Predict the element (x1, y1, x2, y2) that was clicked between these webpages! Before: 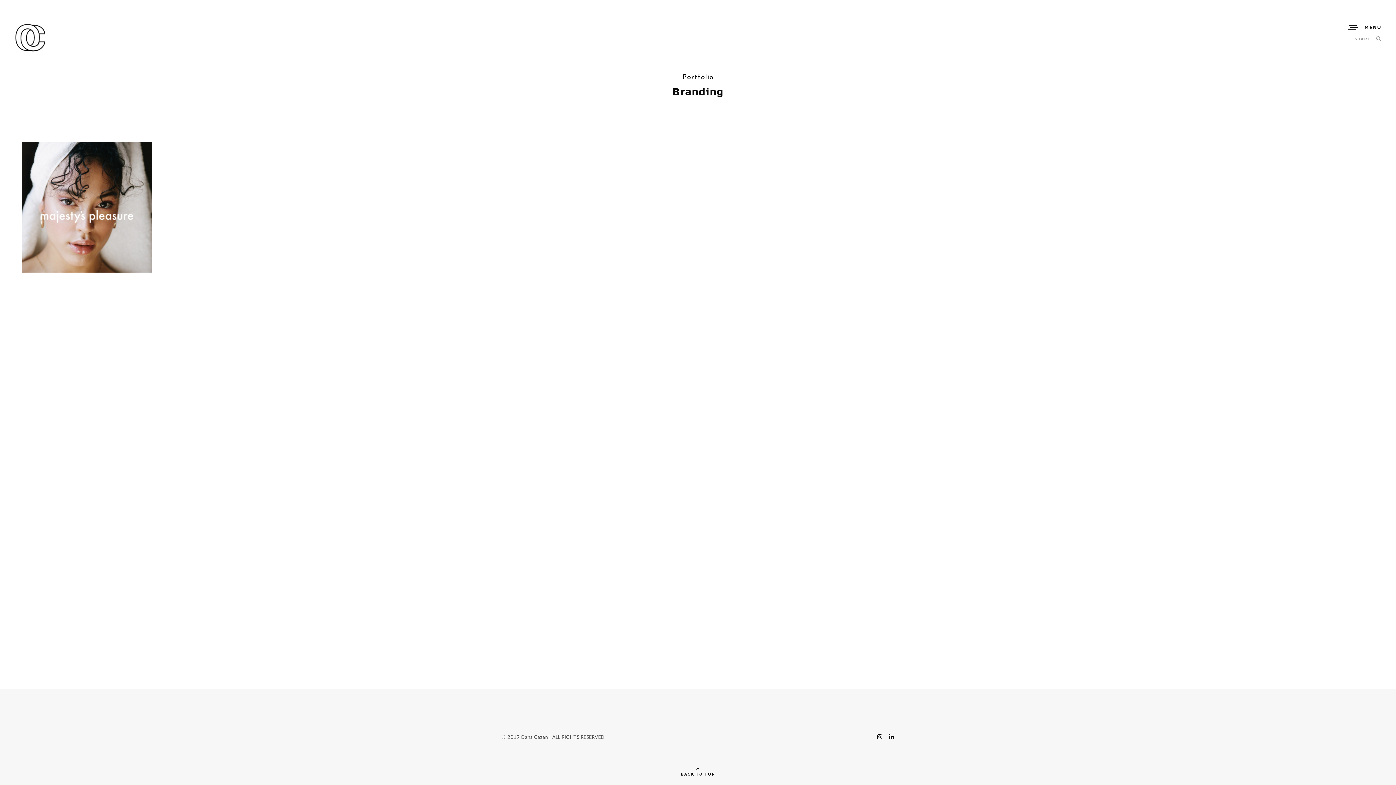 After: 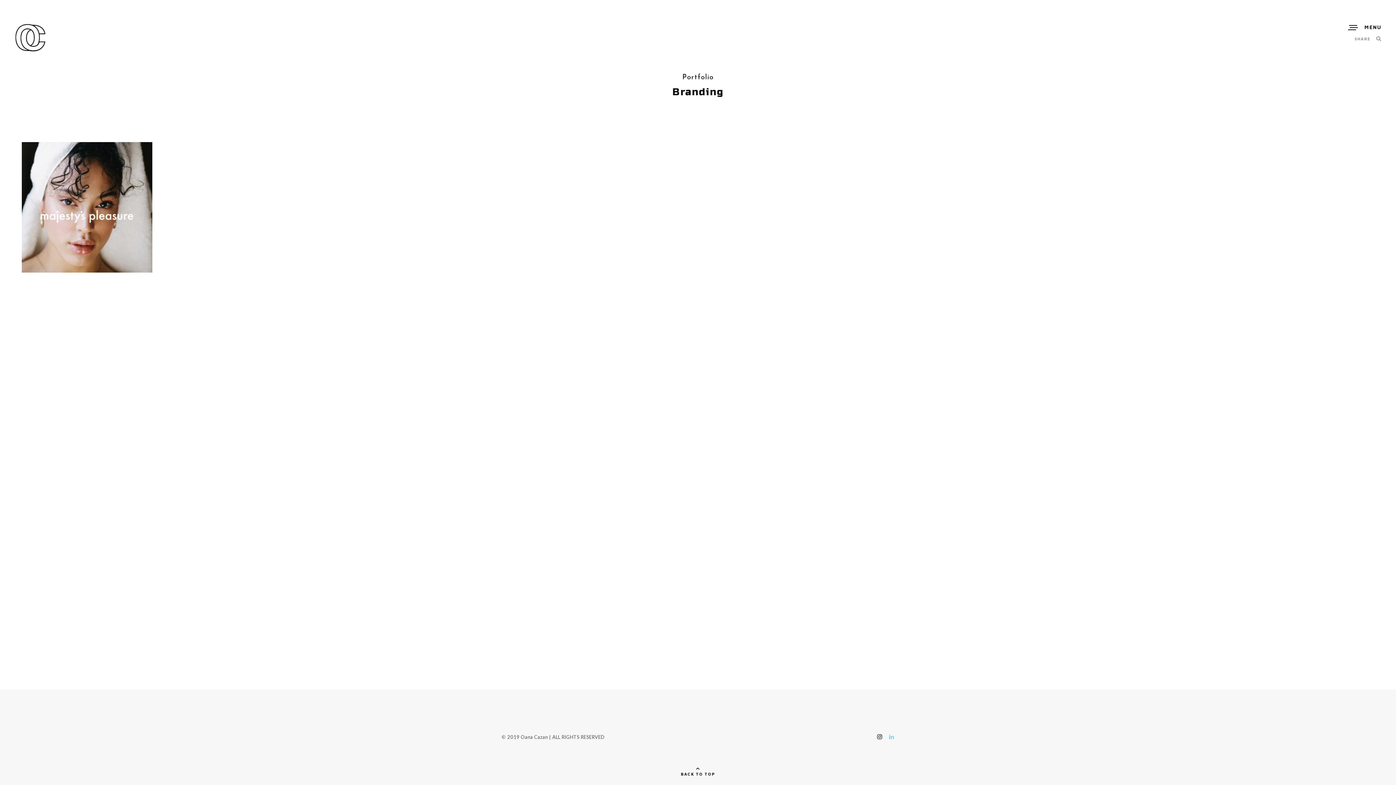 Action: bbox: (889, 734, 894, 740)